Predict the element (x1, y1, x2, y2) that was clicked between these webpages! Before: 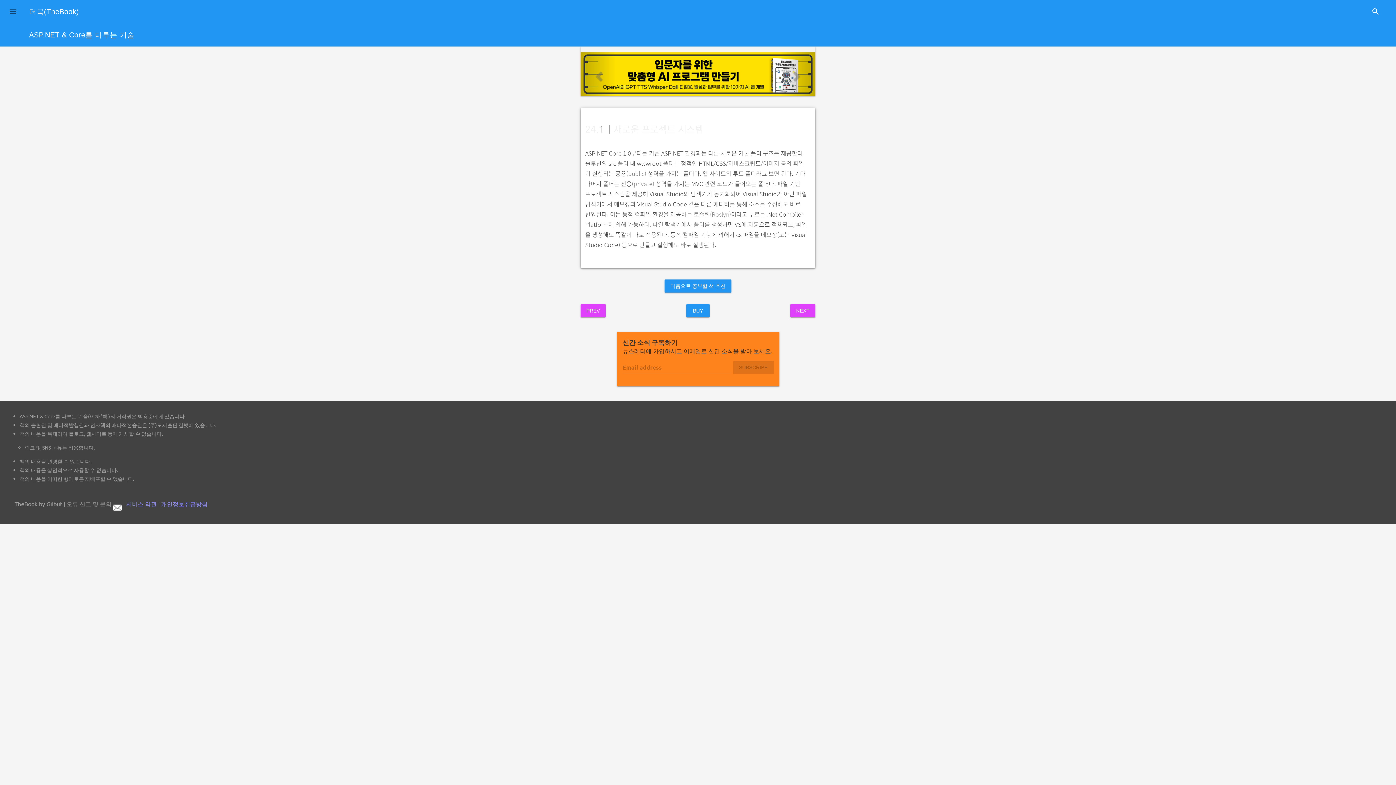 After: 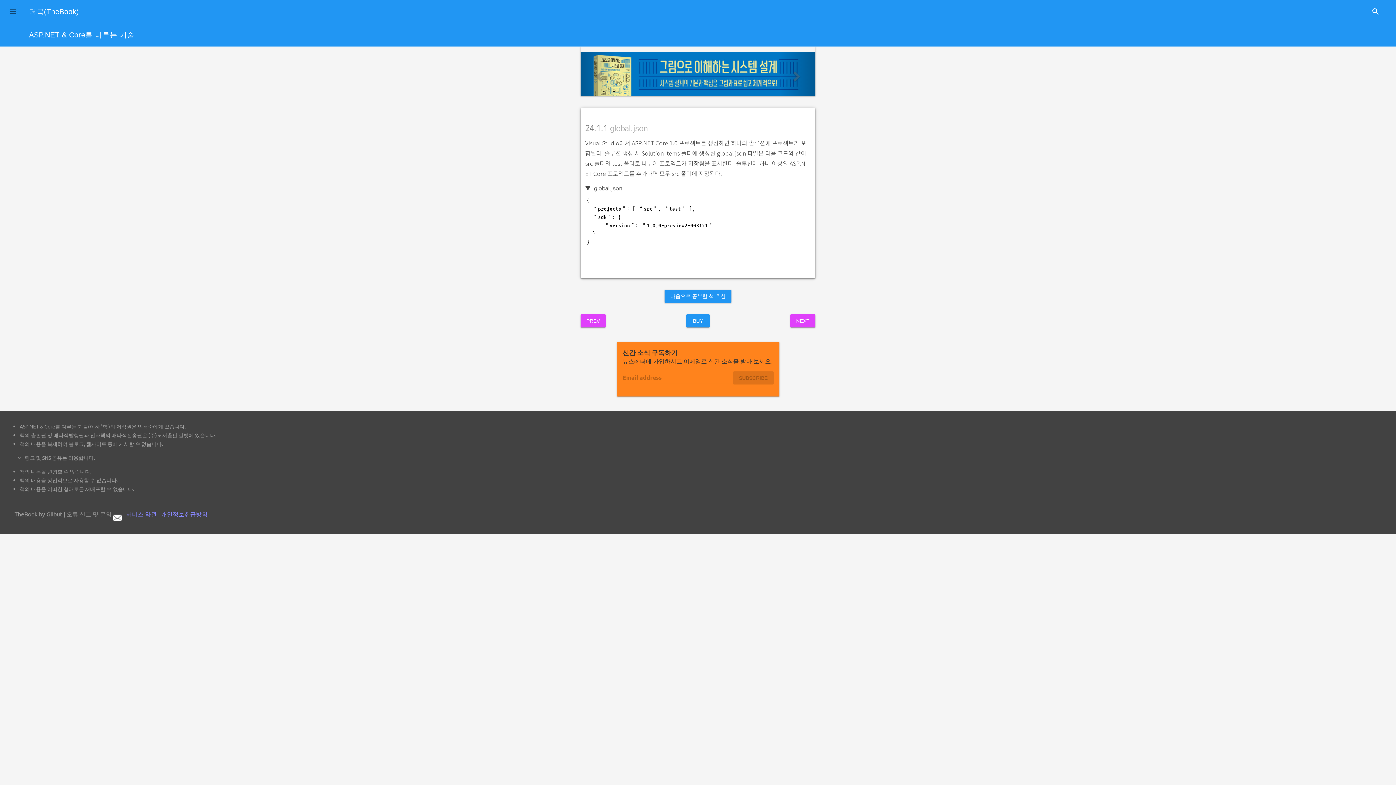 Action: bbox: (790, 304, 815, 317) label: NEXT